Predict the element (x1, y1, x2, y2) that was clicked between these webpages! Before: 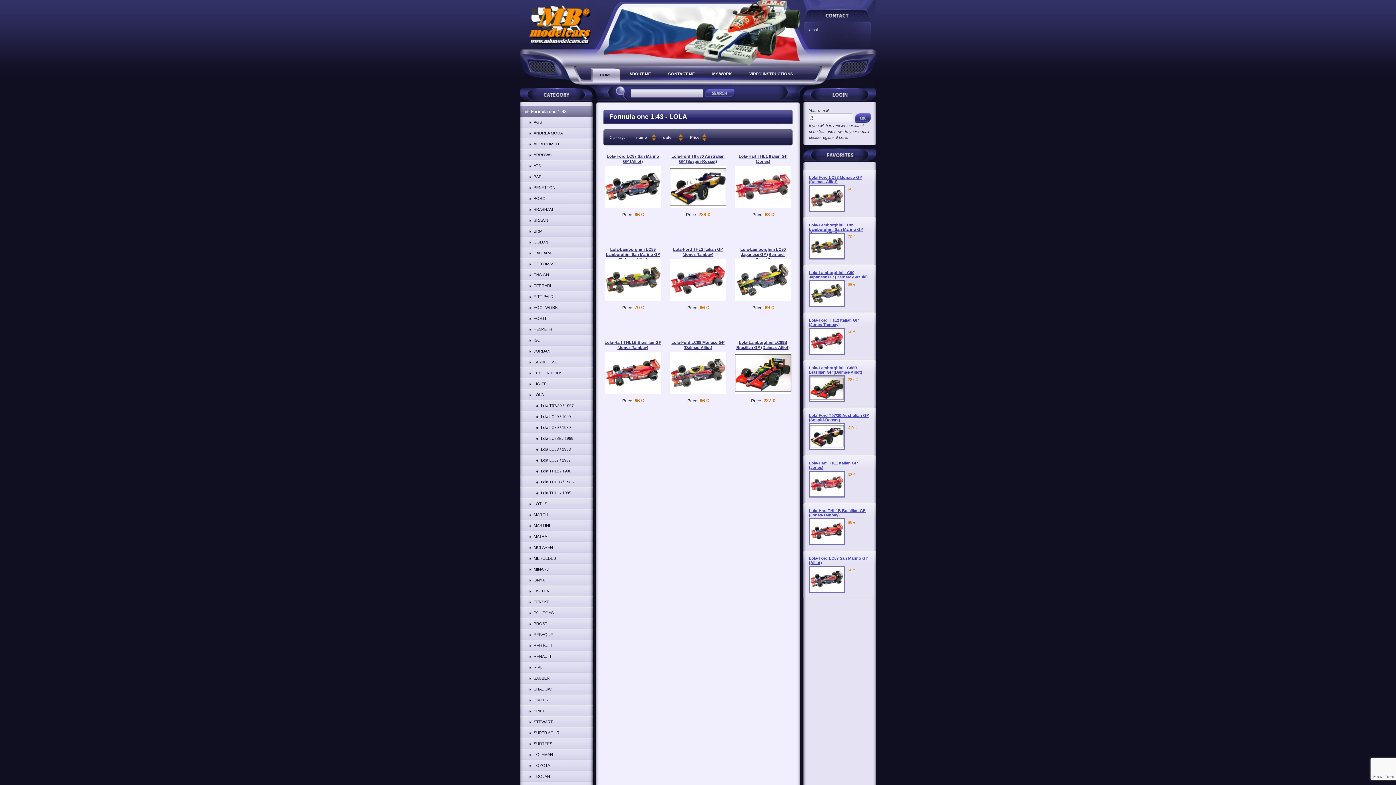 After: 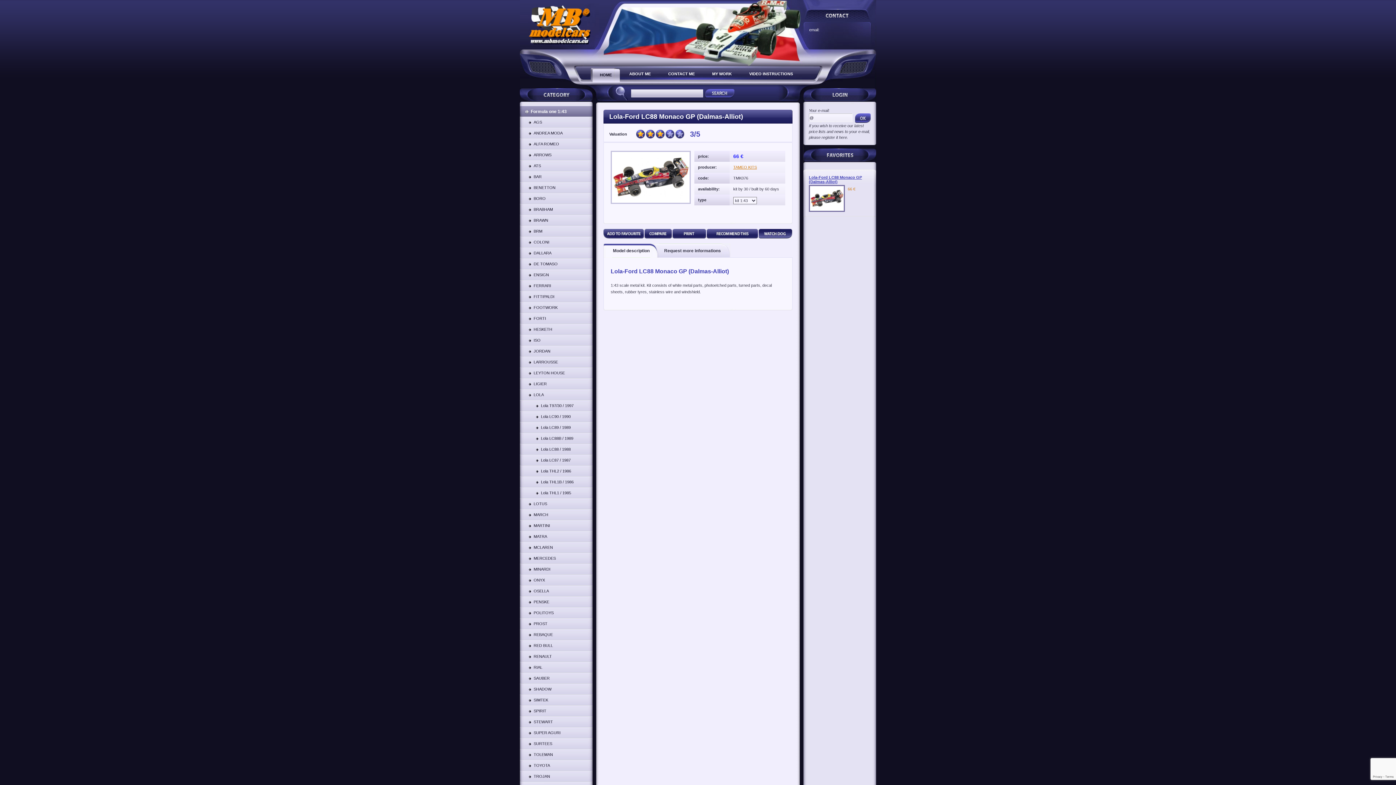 Action: label: Lola-Ford LC88 Monaco GP (Dalmas-Alliot) bbox: (806, 169, 873, 189)